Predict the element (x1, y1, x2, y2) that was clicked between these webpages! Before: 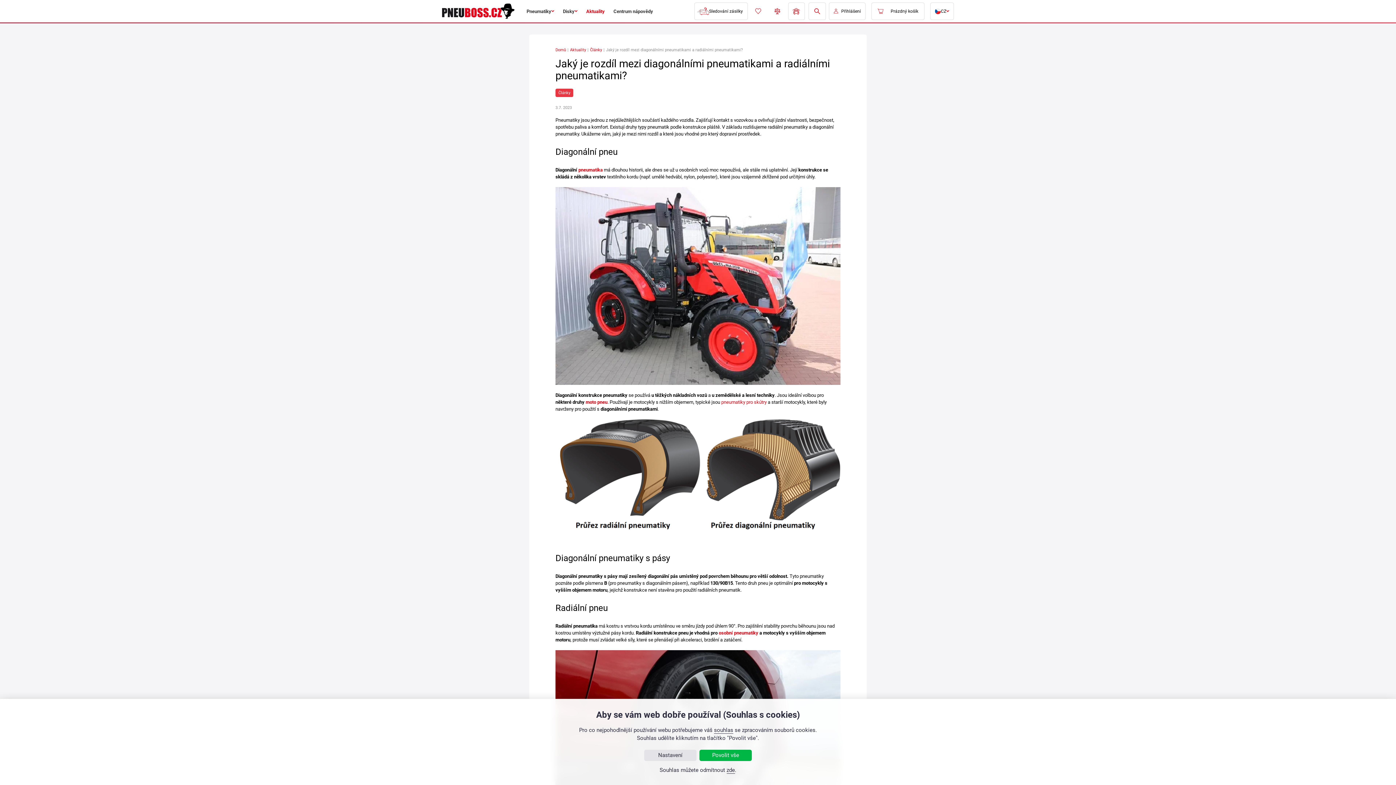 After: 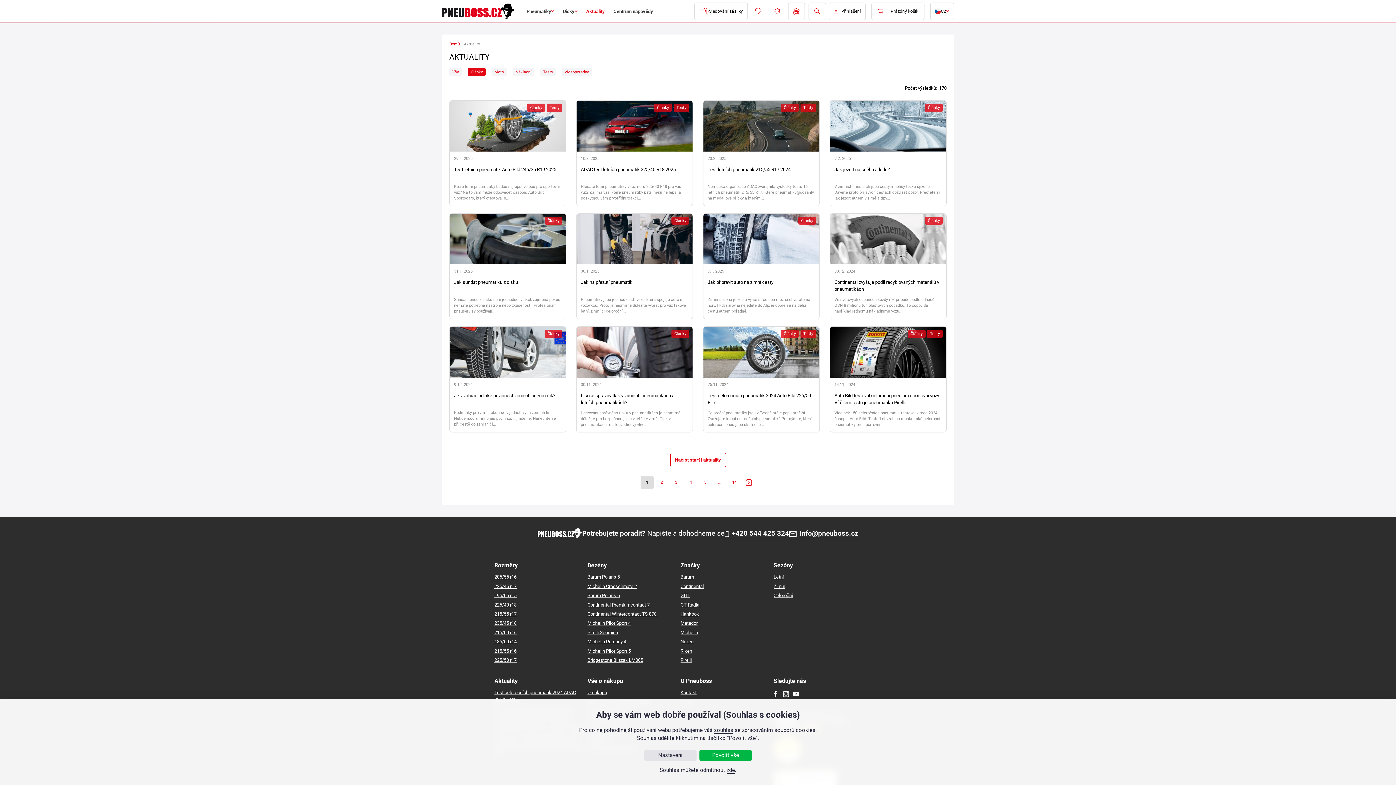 Action: label: Články bbox: (590, 47, 602, 52)